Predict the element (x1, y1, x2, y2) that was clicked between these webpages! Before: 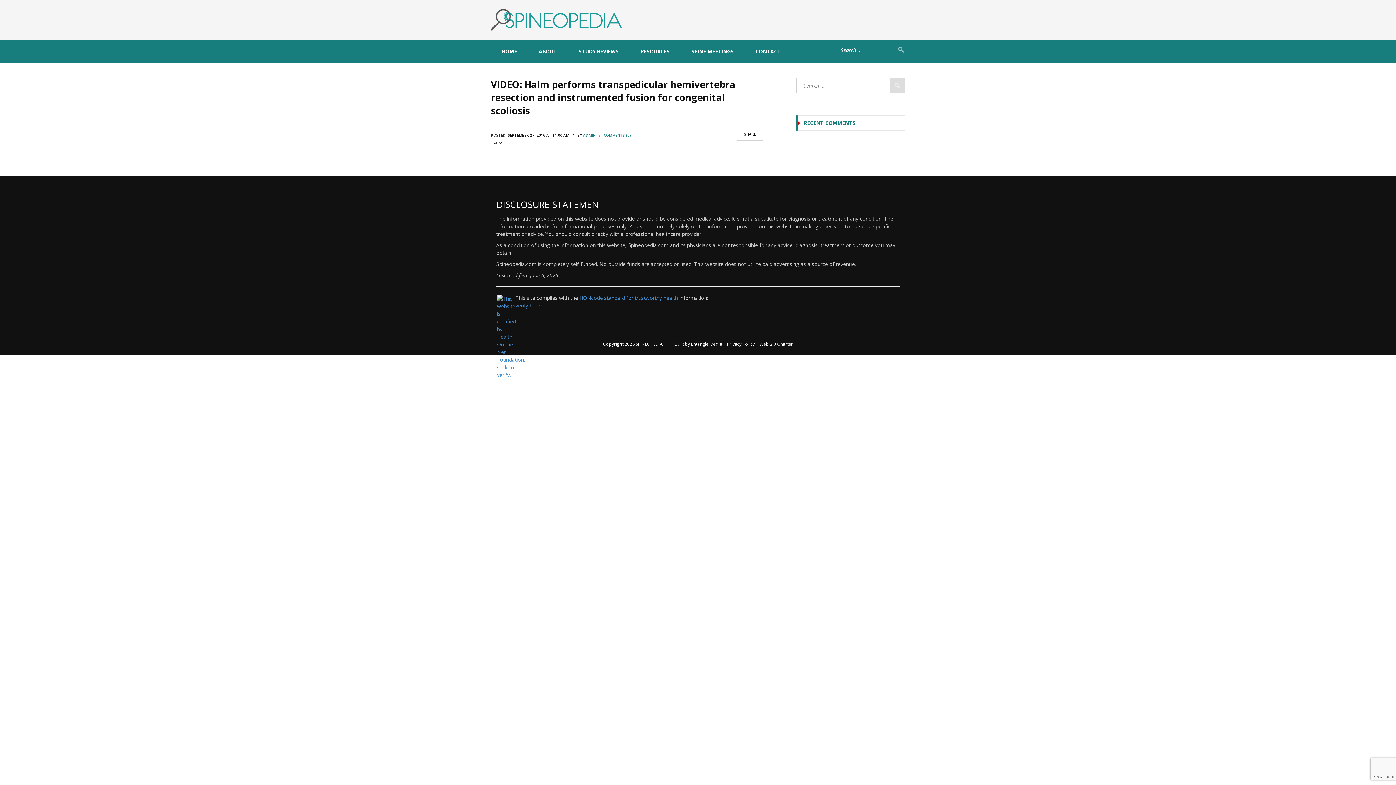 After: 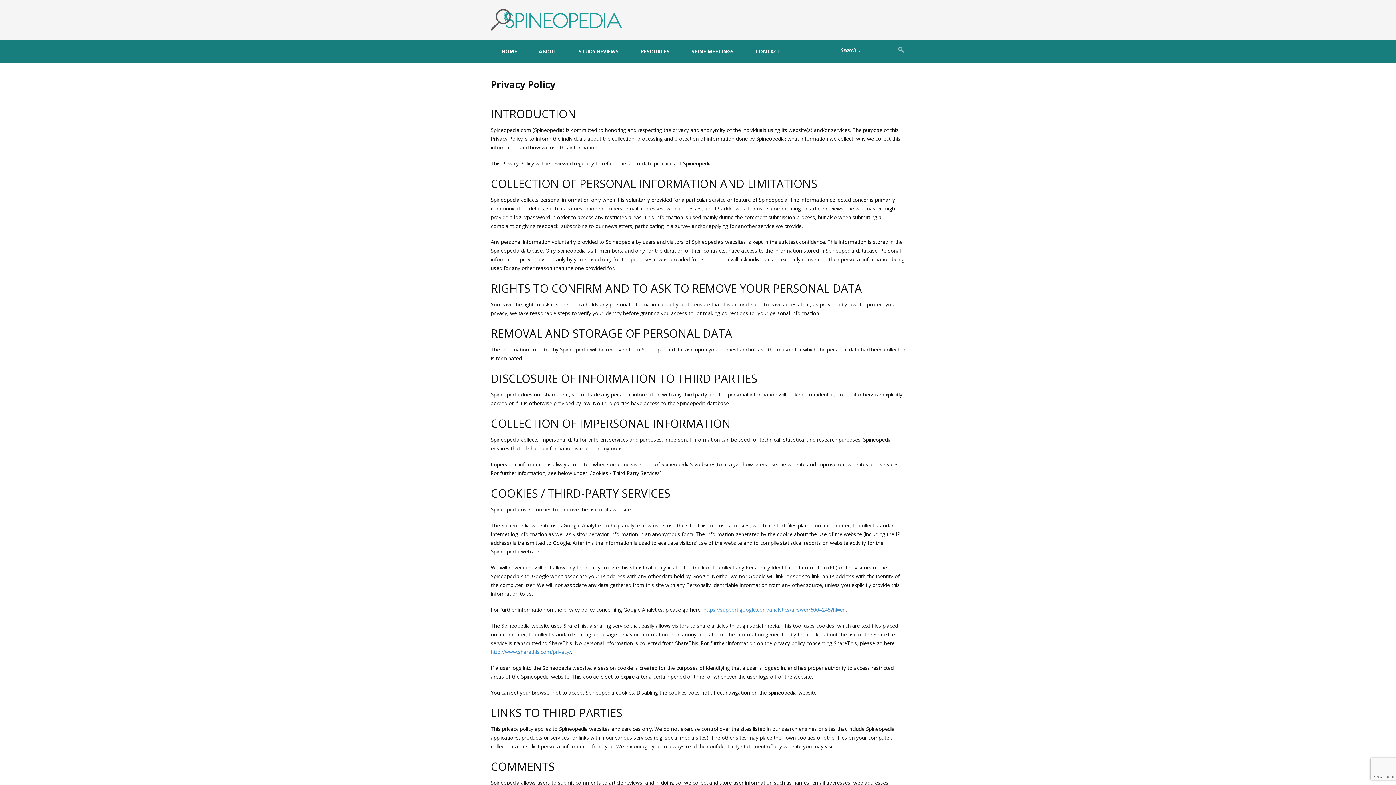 Action: bbox: (727, 340, 754, 347) label: Privacy Policy